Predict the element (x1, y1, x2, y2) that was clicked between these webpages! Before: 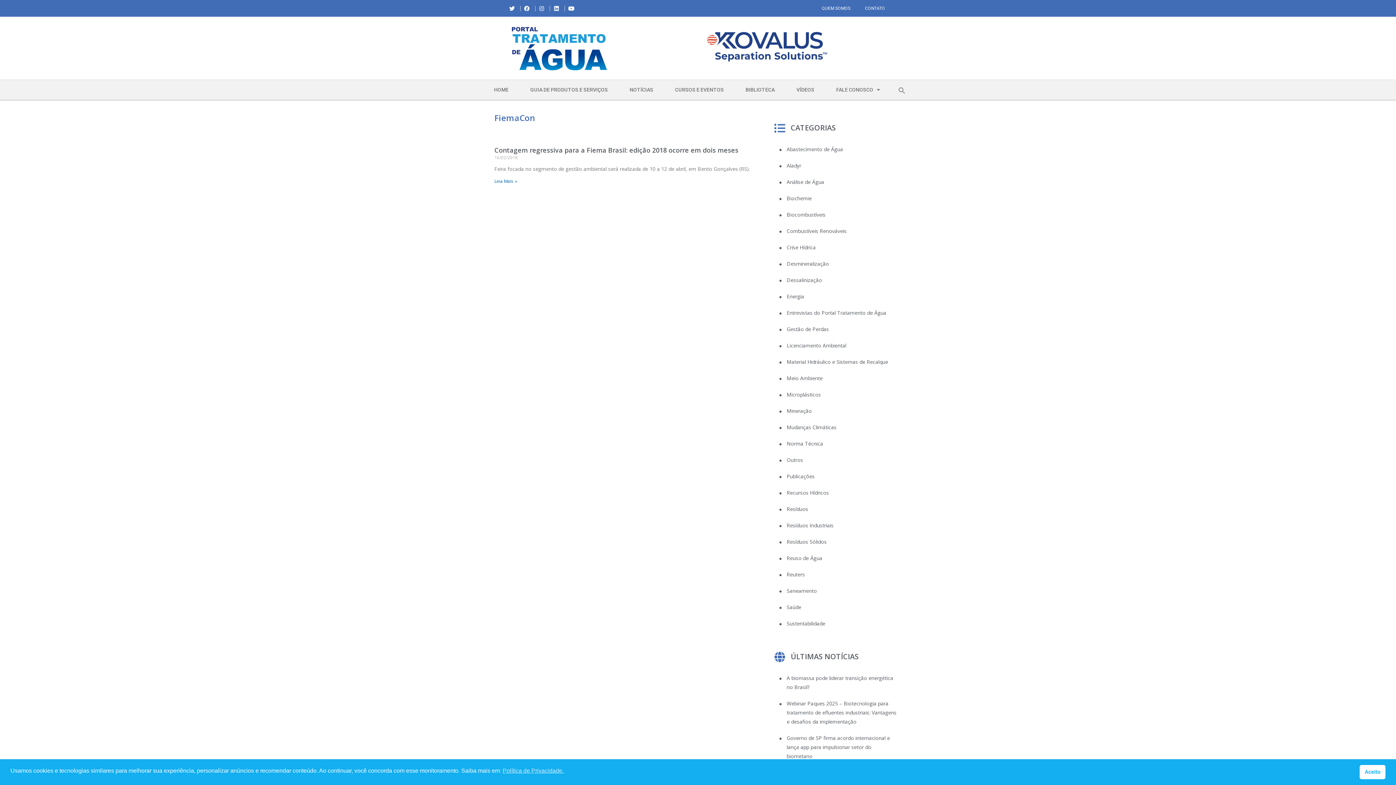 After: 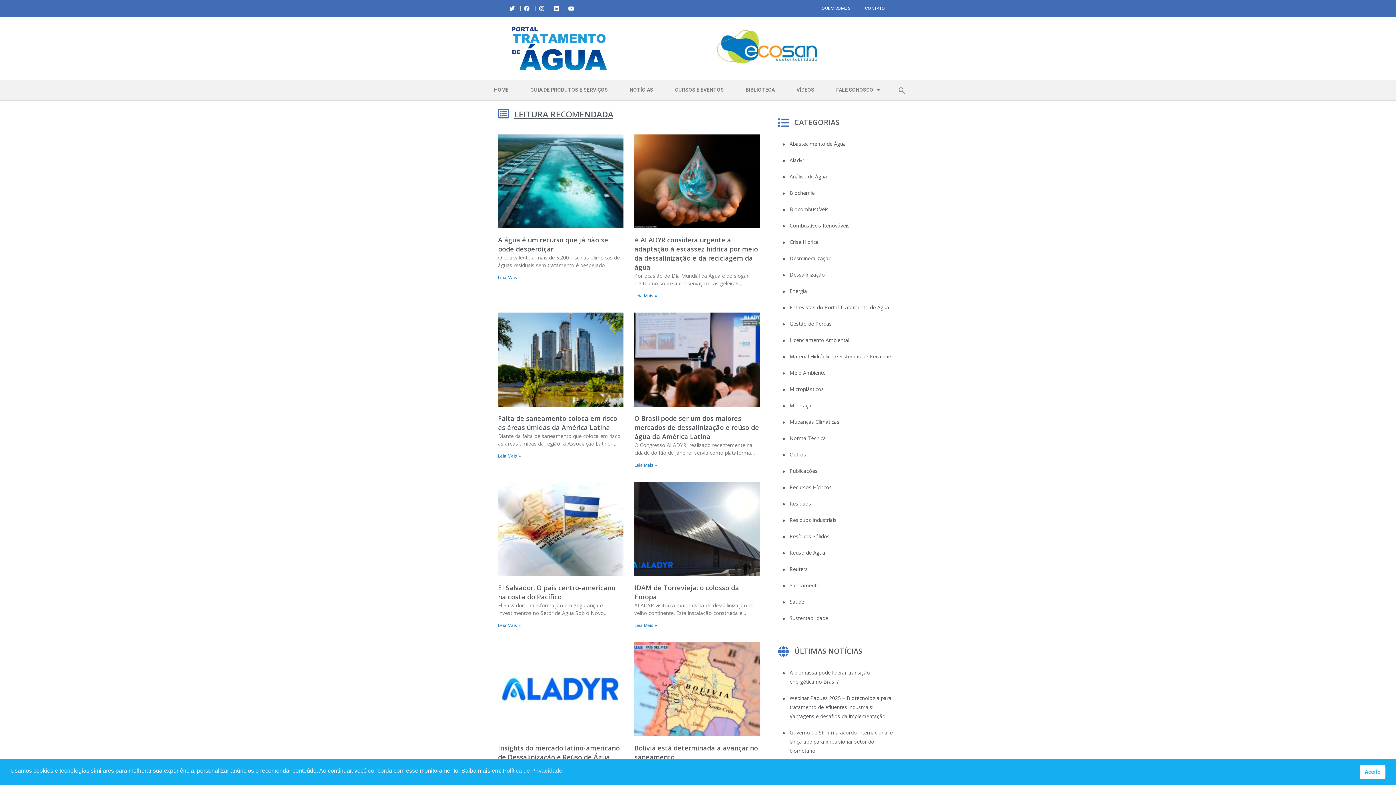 Action: label: Aladyr bbox: (786, 162, 801, 169)